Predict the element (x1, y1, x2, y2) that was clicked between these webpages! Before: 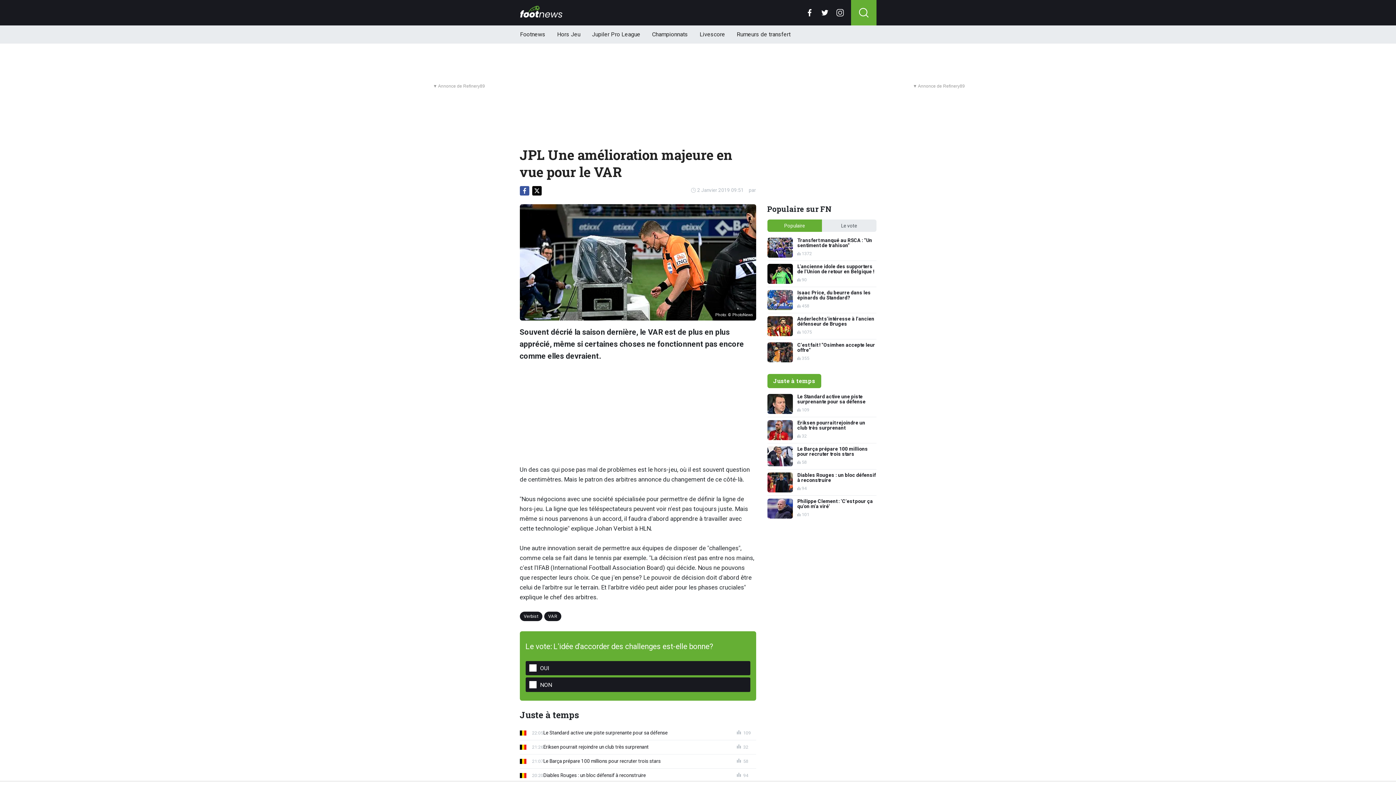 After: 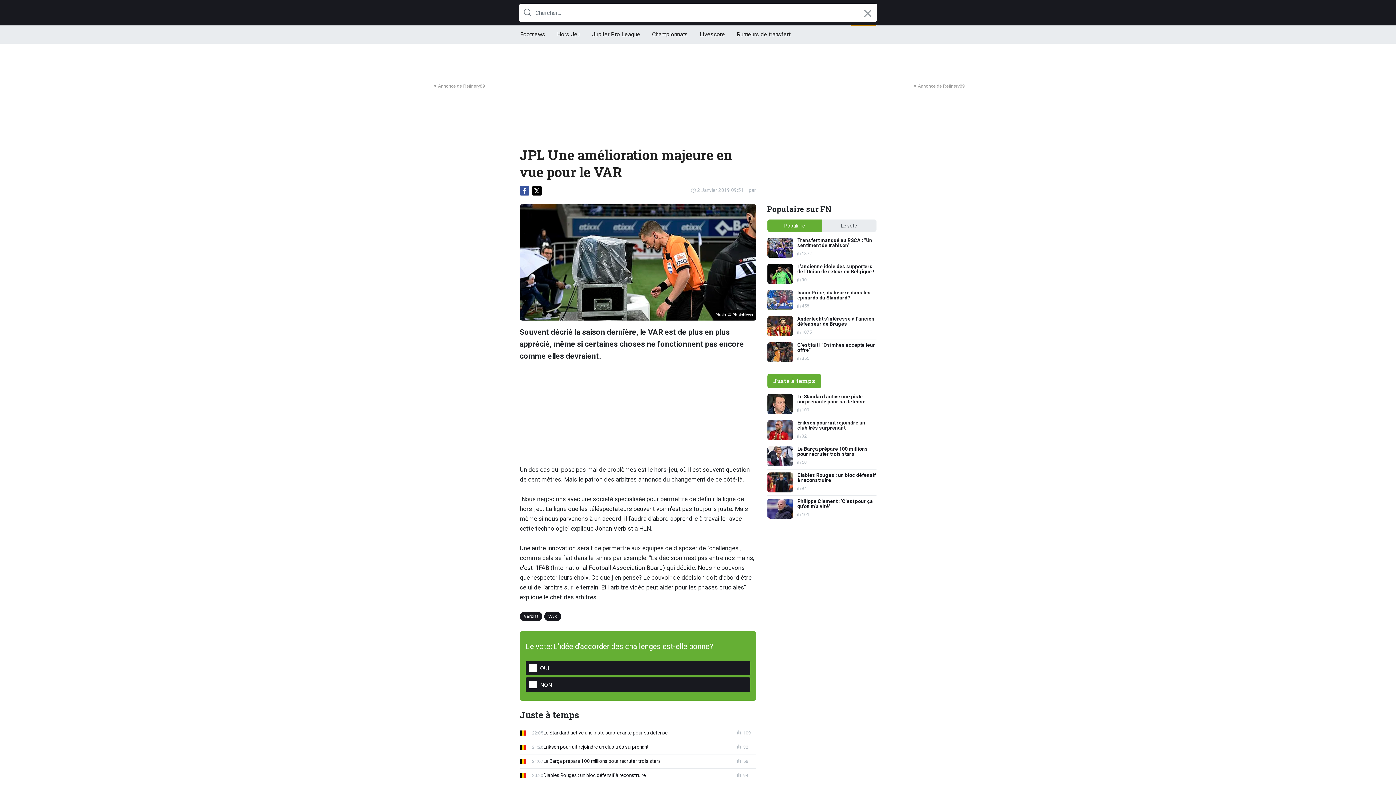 Action: bbox: (851, 0, 876, 25)